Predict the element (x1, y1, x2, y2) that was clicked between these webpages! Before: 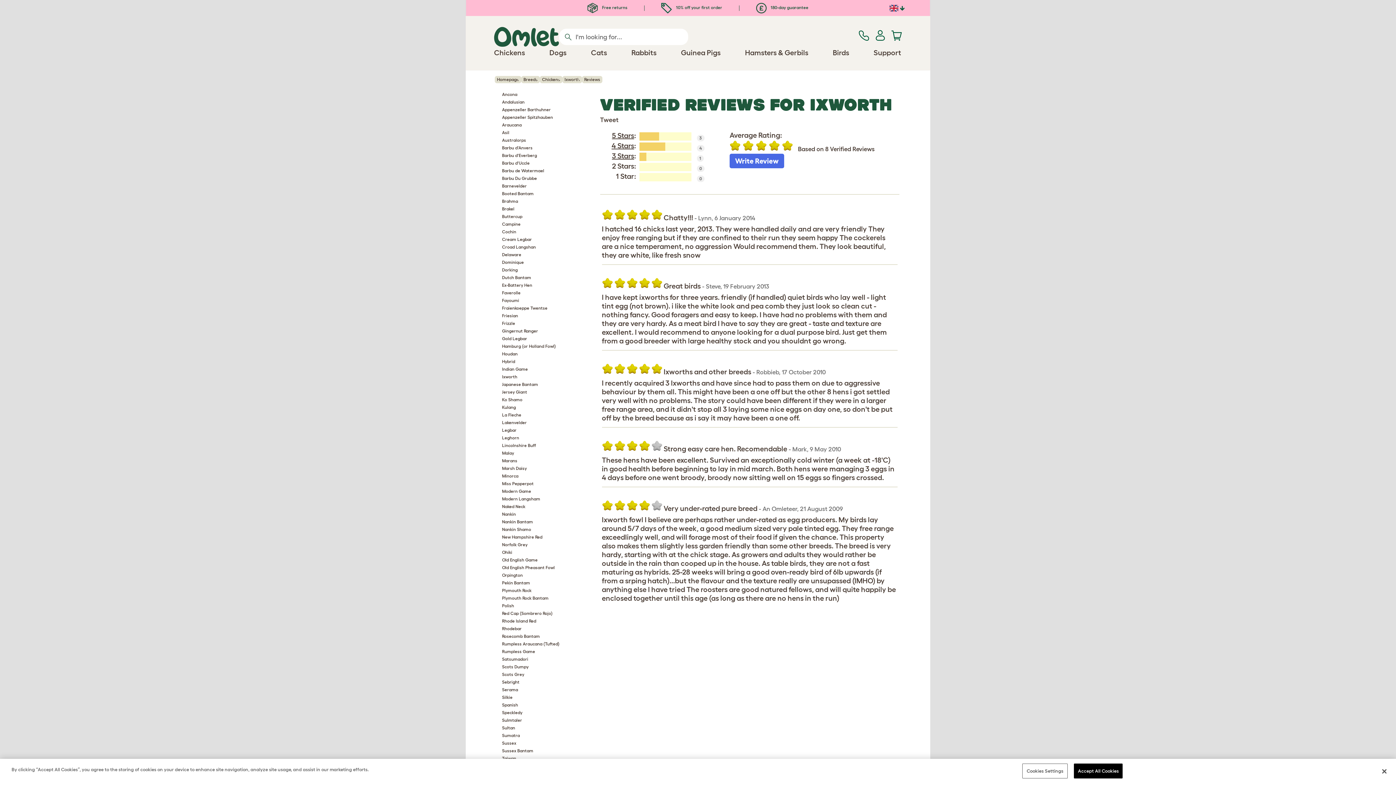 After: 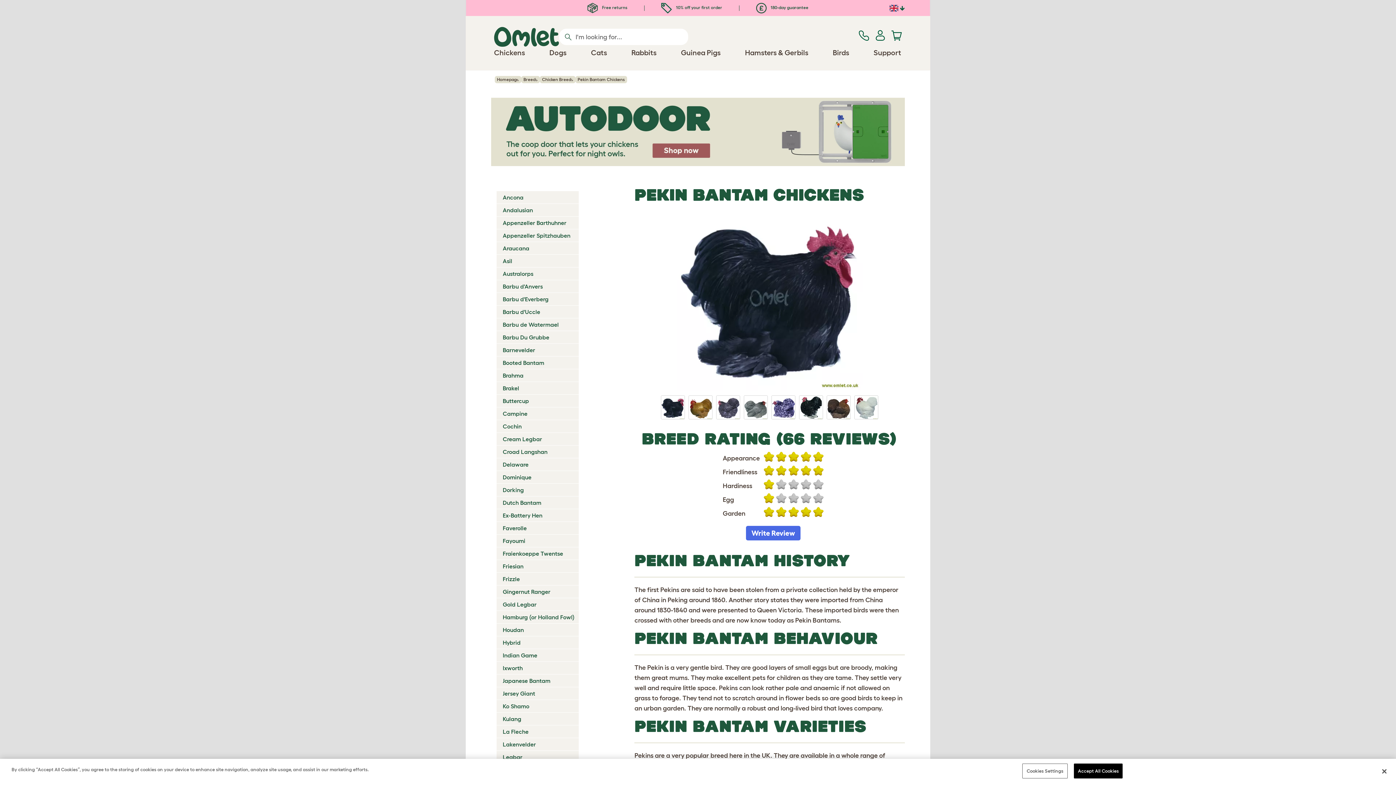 Action: bbox: (496, 579, 589, 586) label: Pekin Bantam